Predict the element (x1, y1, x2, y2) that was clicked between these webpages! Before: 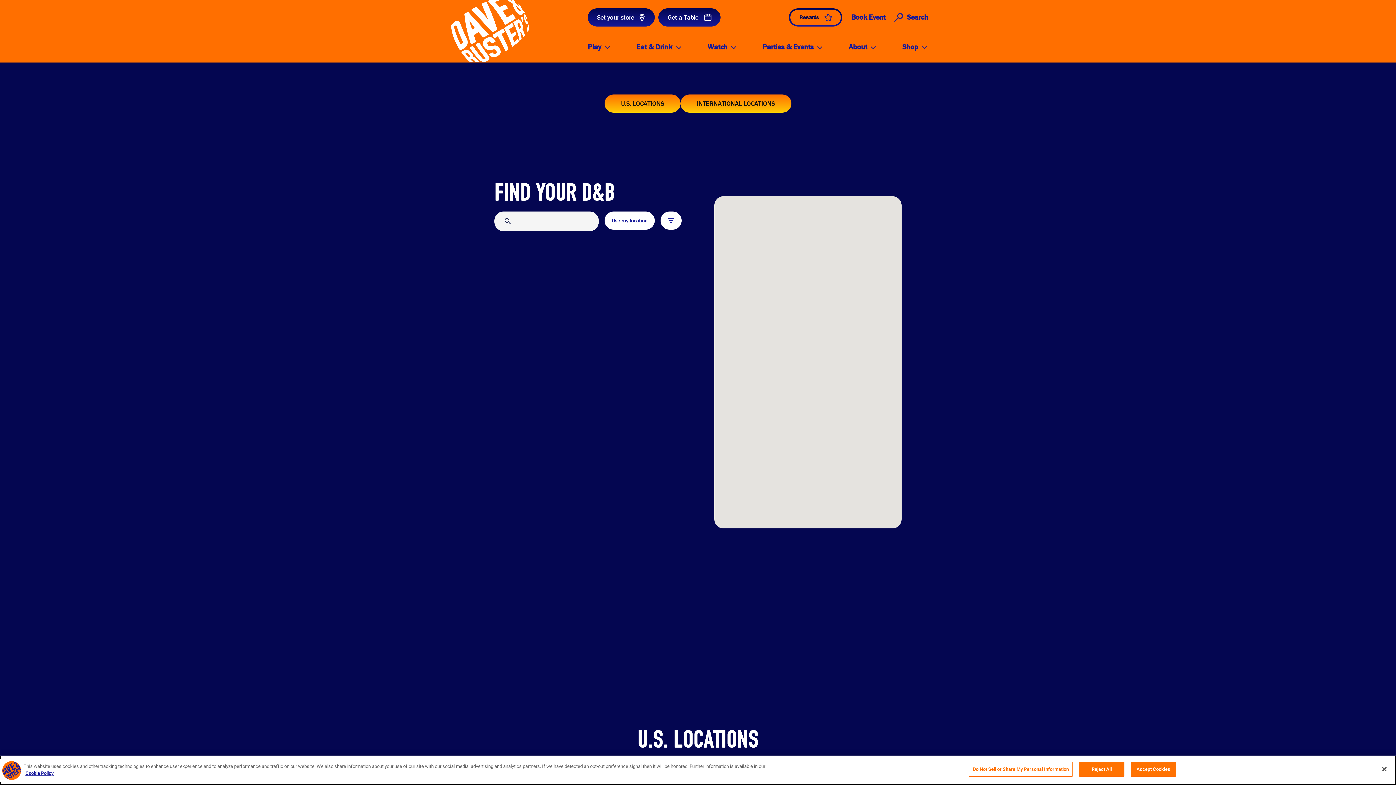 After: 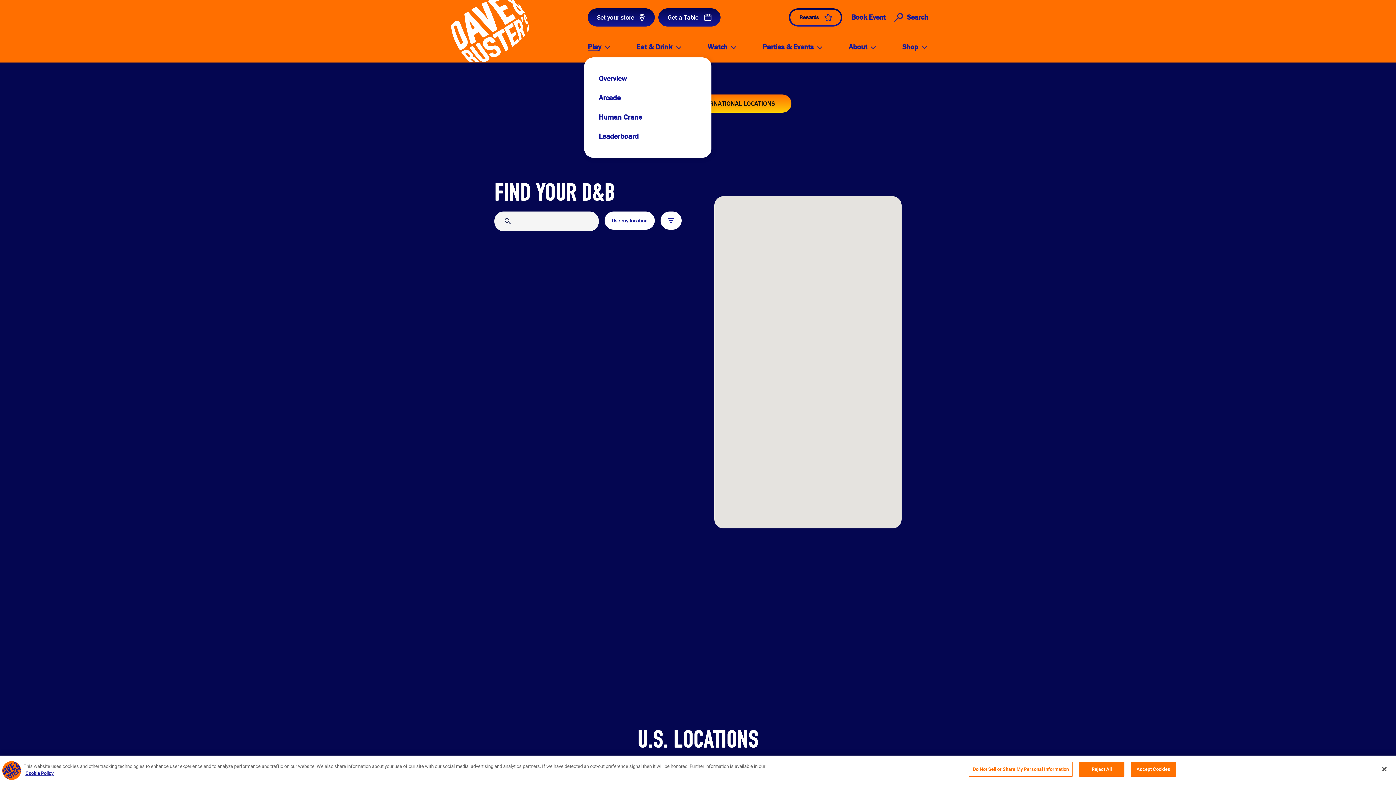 Action: bbox: (588, 42, 612, 51) label: Play